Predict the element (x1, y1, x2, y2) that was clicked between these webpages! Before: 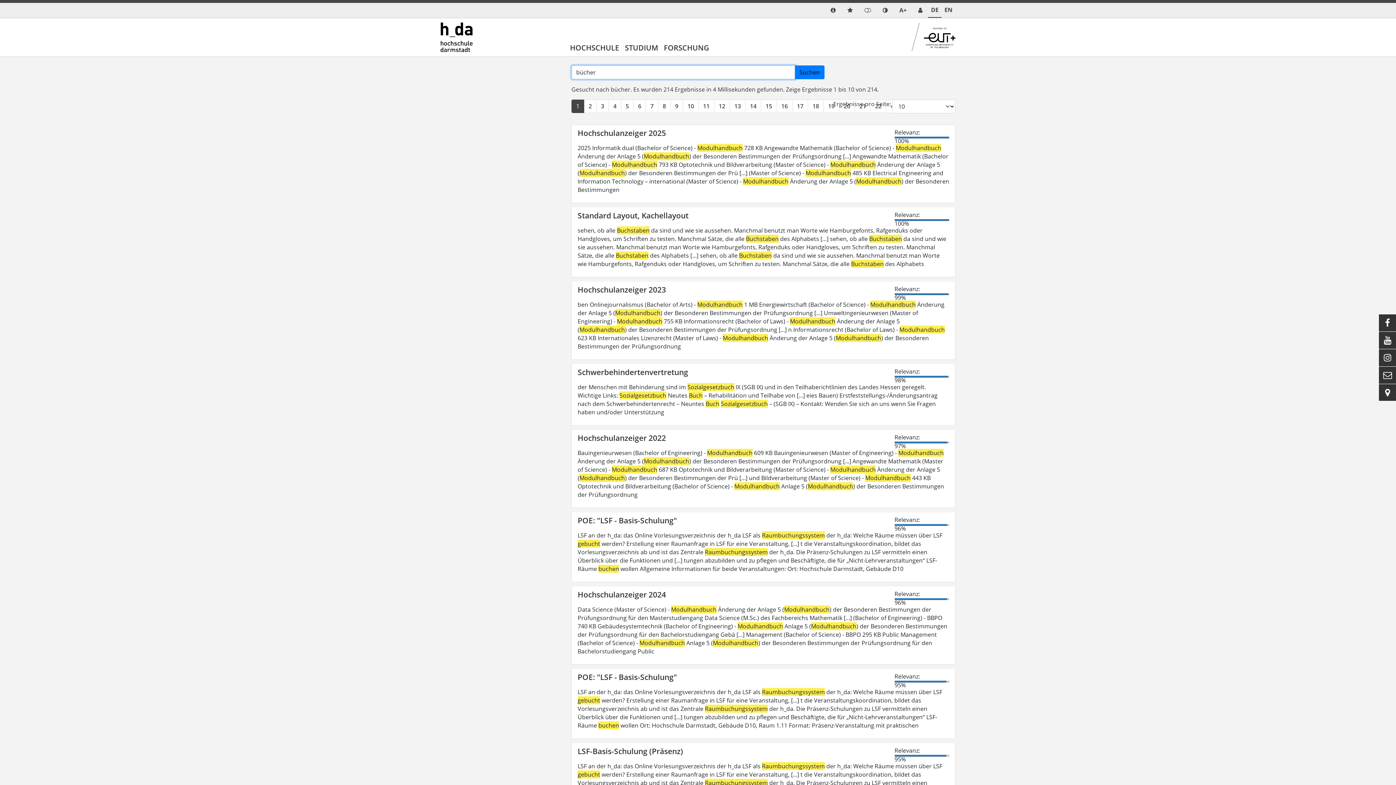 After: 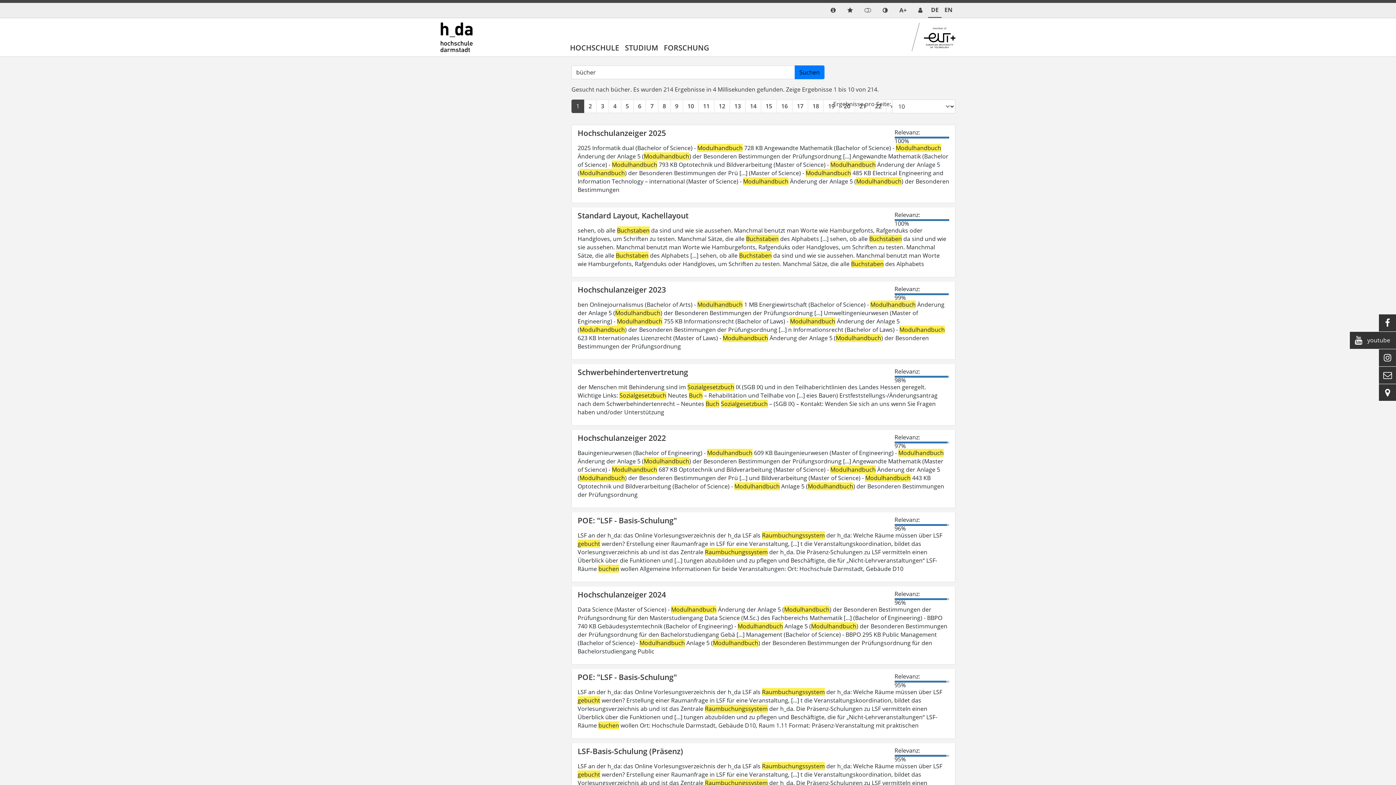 Action: bbox: (1379, 336, 1396, 344) label: 